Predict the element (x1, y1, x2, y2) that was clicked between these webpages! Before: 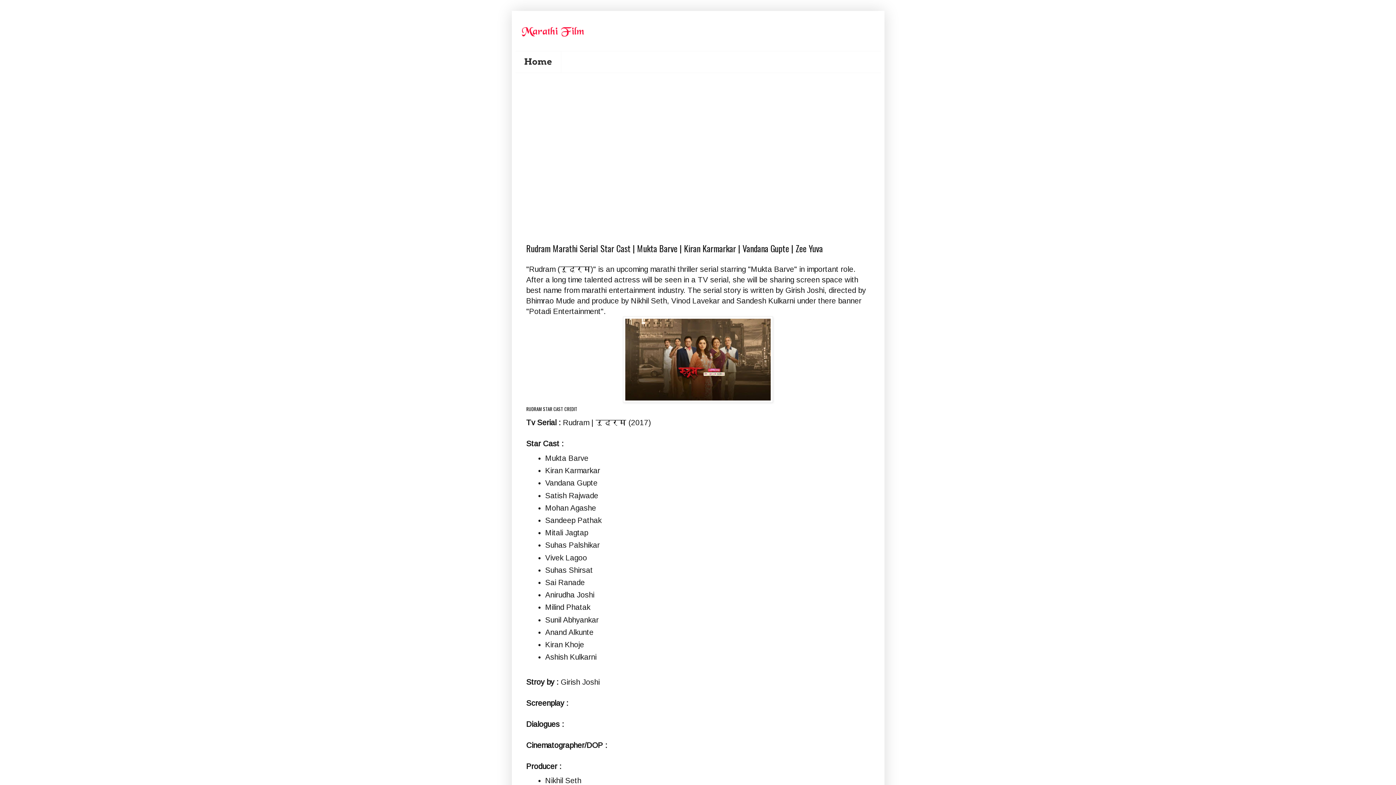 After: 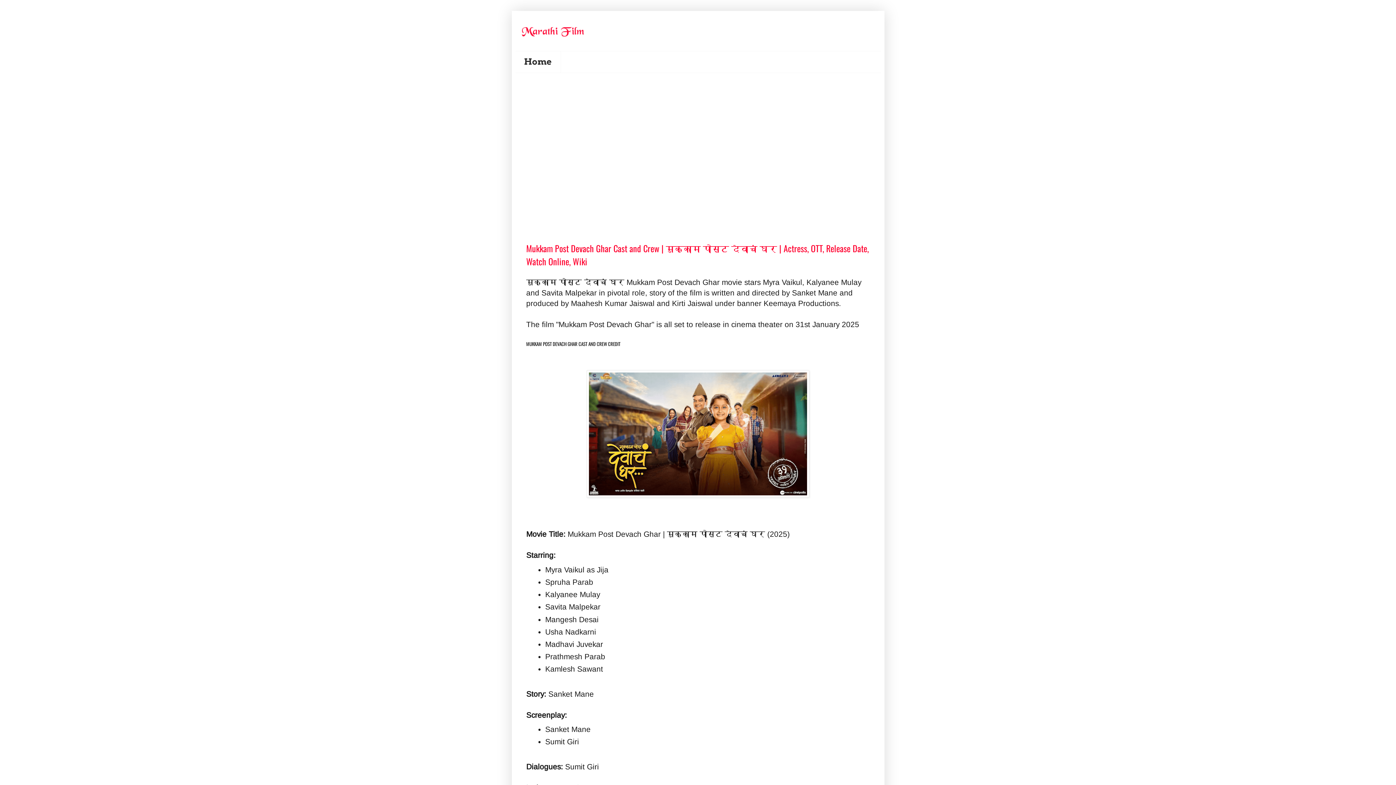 Action: bbox: (515, 14, 880, 50)